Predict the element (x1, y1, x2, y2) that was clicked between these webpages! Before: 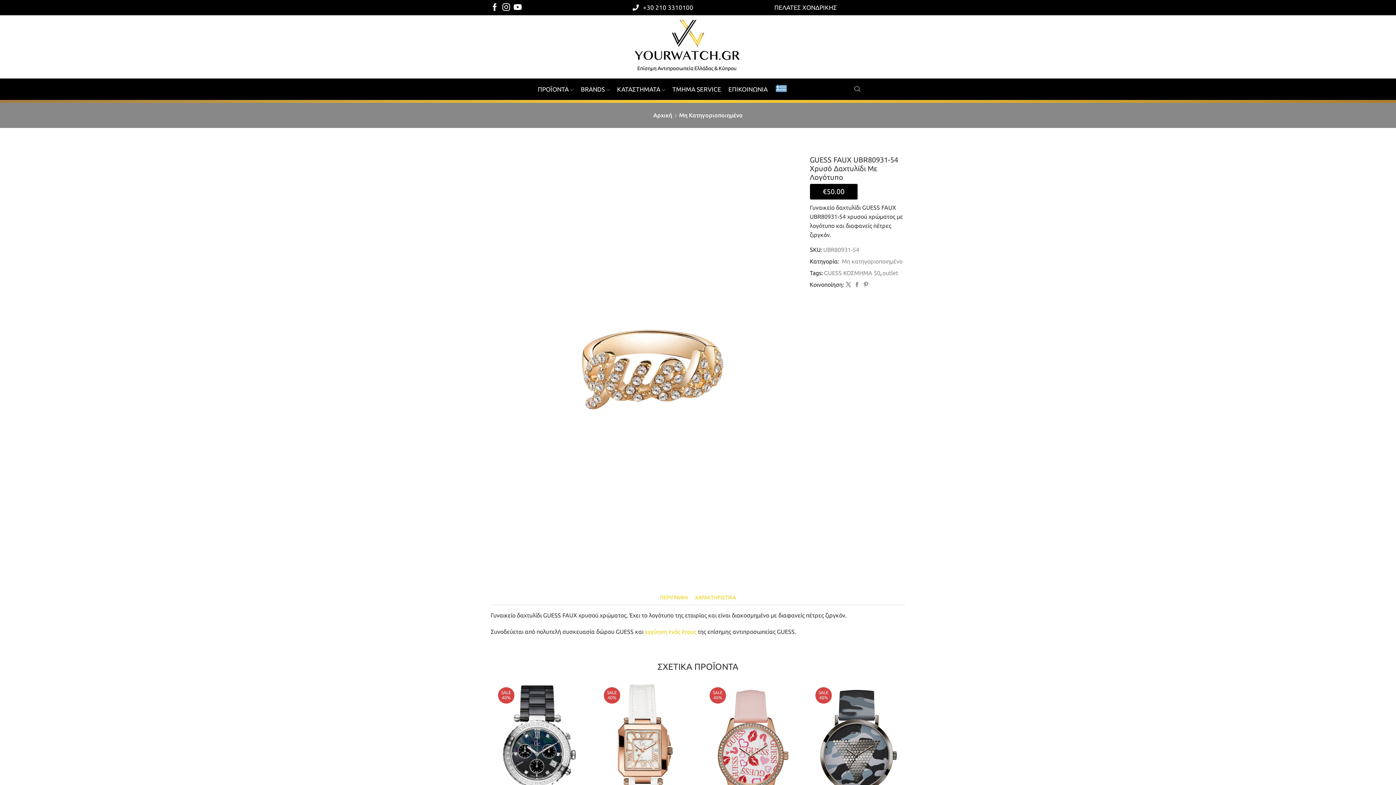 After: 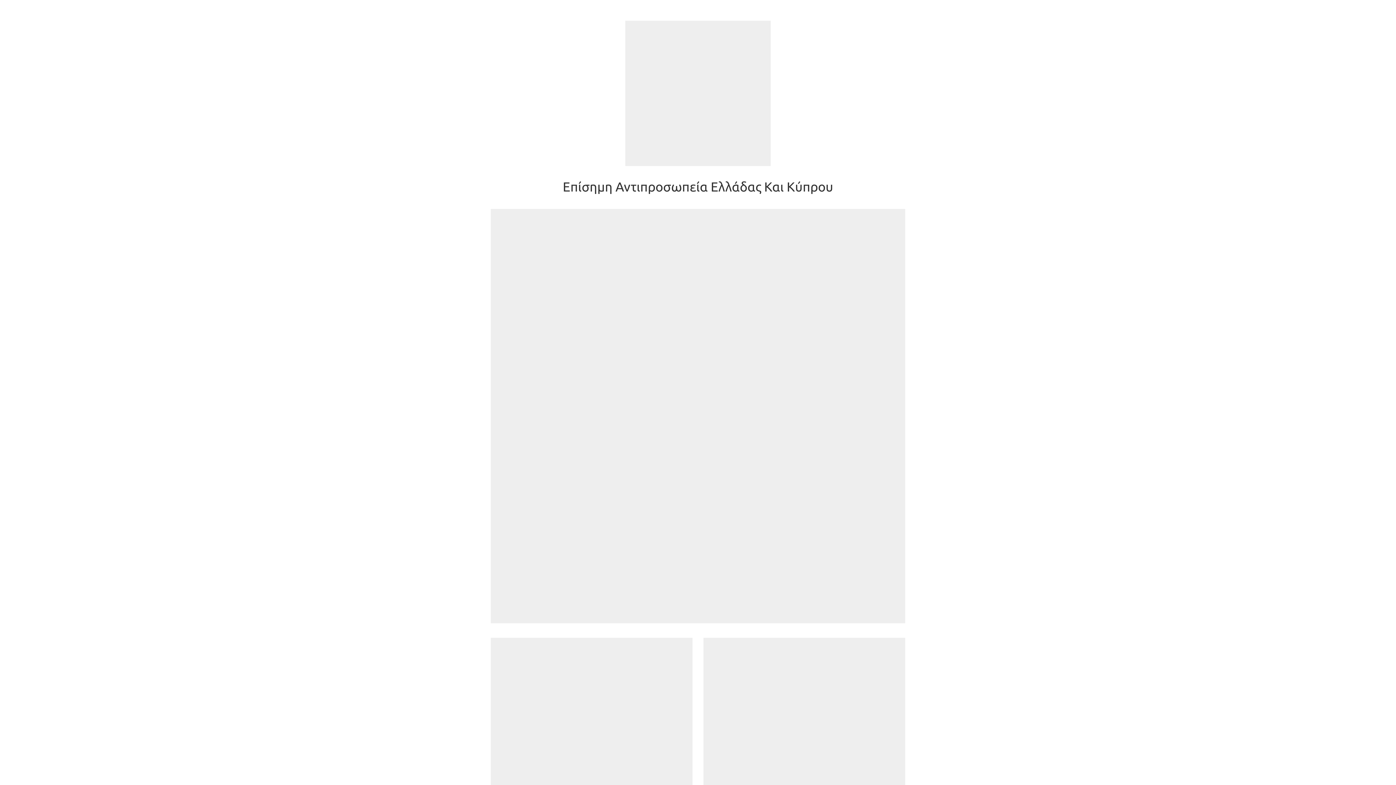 Action: bbox: (632, 36, 741, 42)